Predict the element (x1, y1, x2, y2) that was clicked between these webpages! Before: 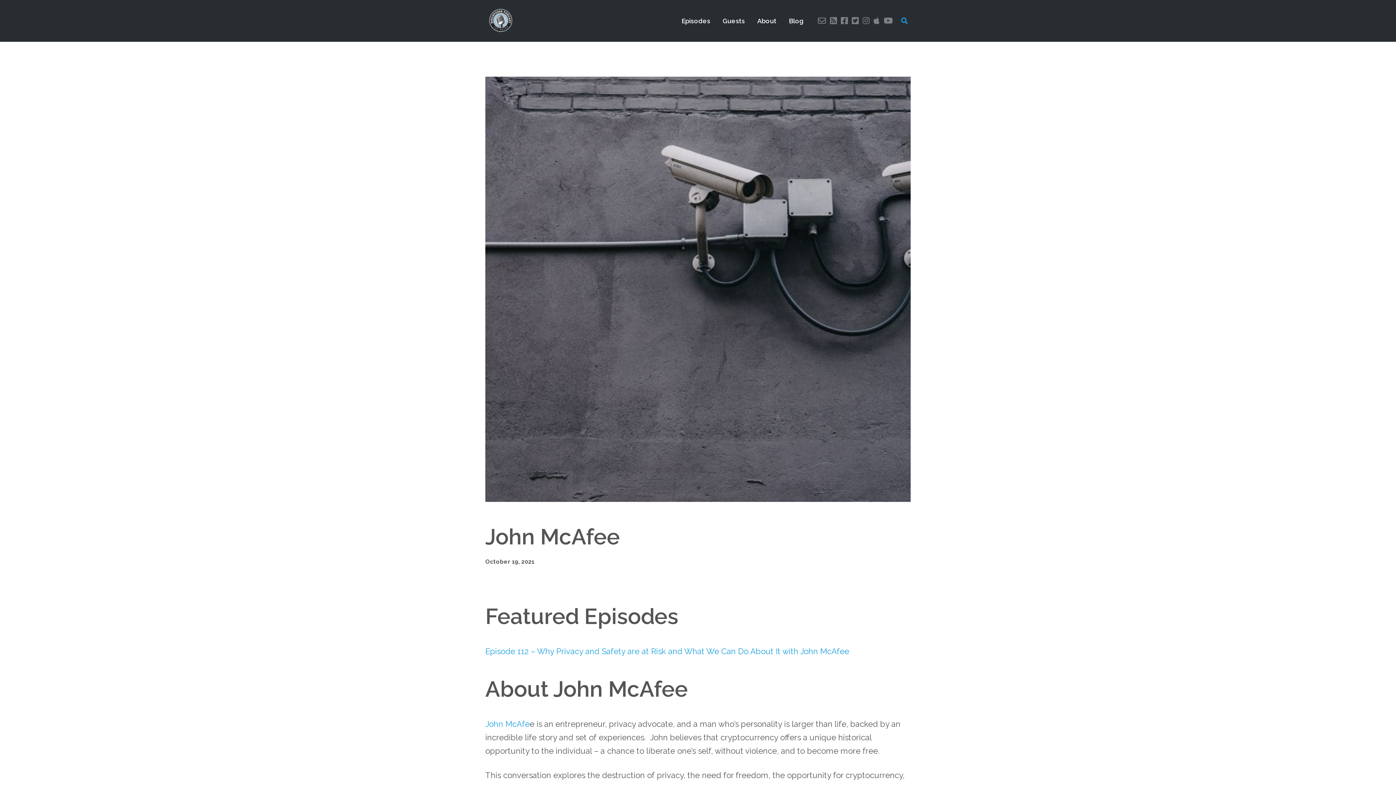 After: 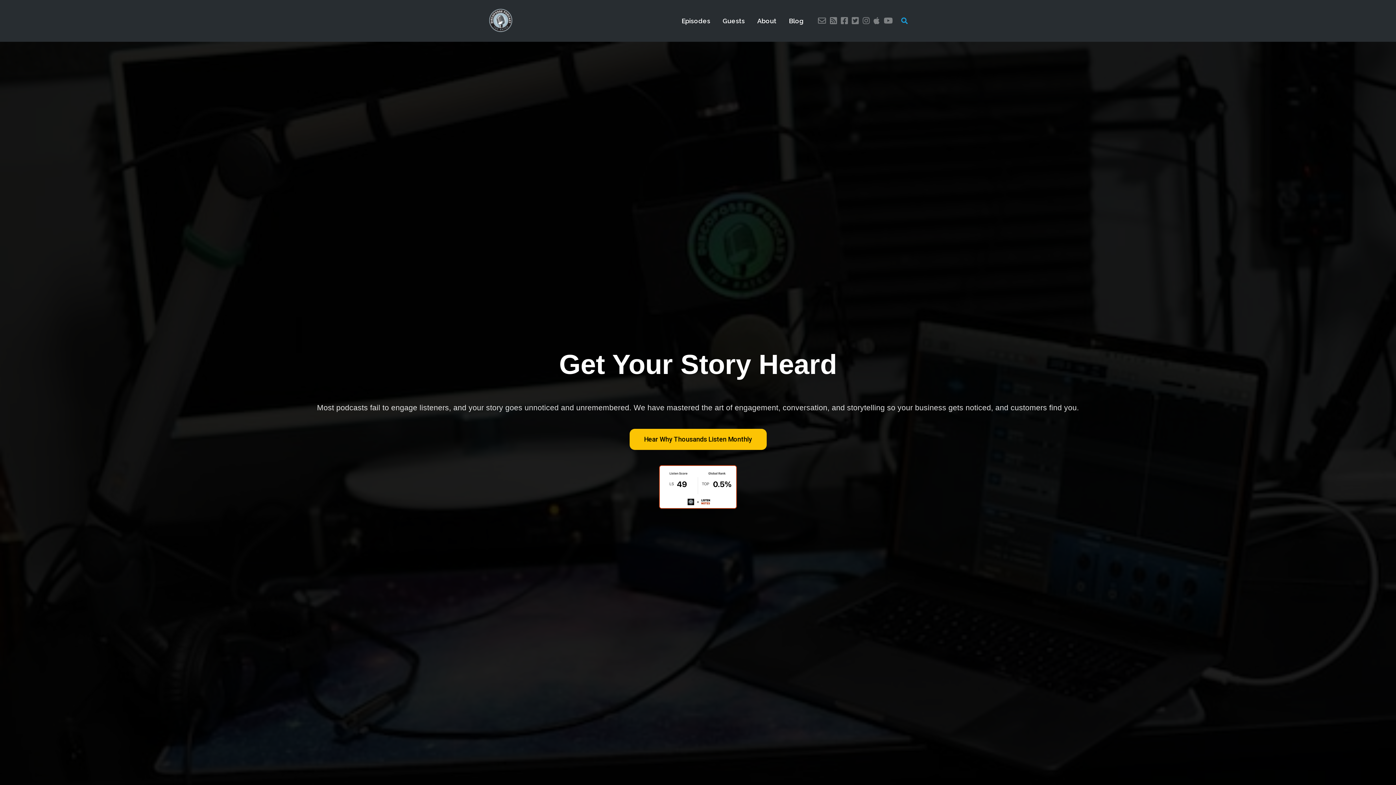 Action: bbox: (485, 5, 516, 36)